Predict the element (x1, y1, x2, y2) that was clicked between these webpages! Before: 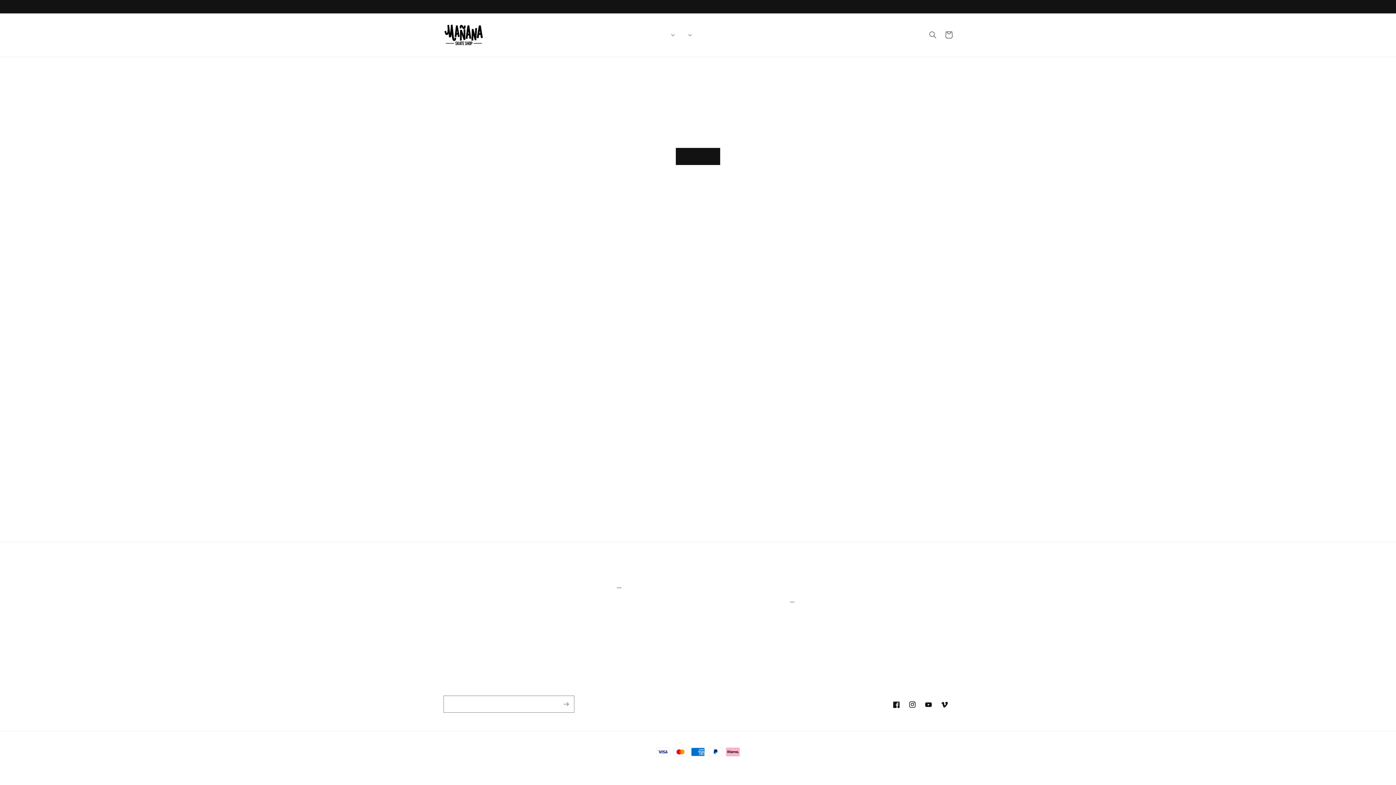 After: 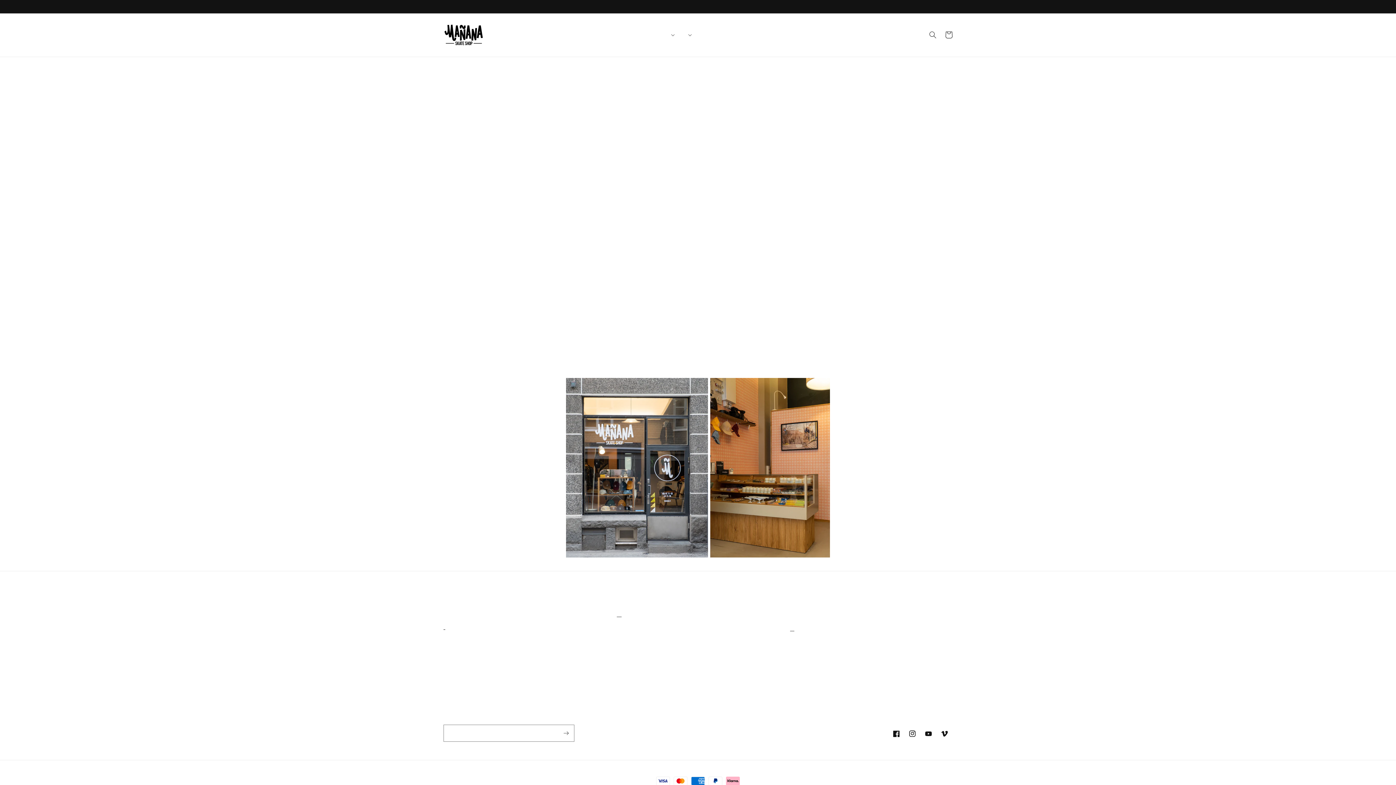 Action: label: About Us bbox: (443, 592, 445, 605)